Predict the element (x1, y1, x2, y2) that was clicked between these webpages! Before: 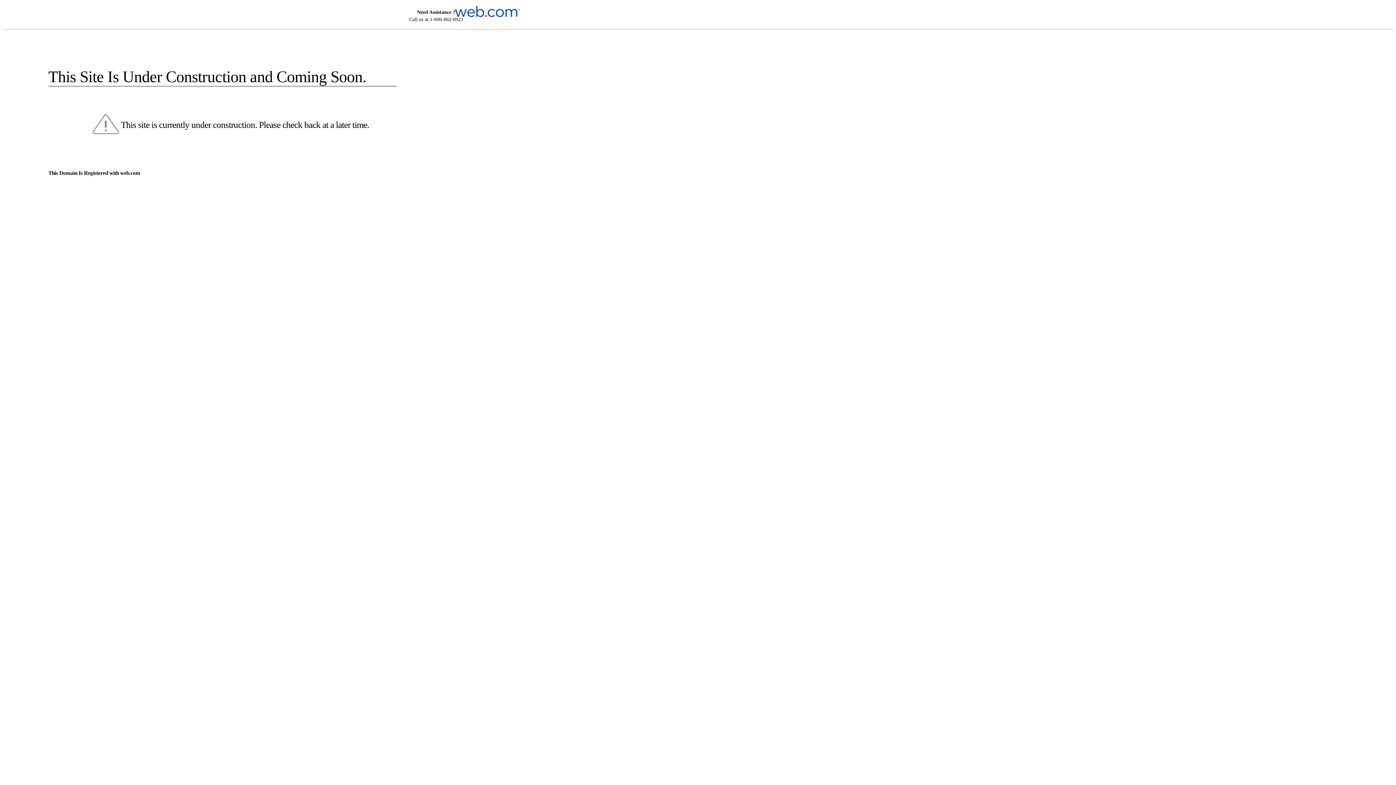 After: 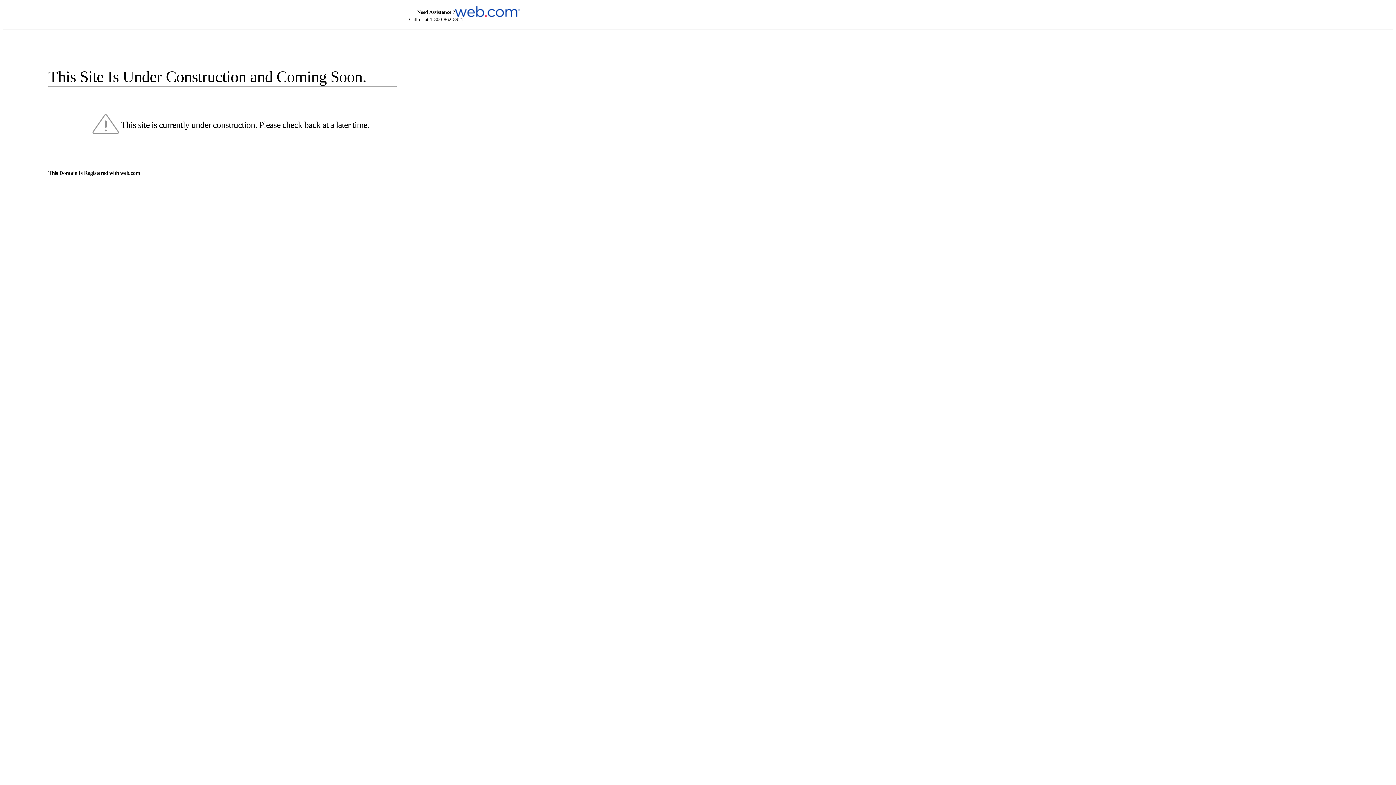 Action: bbox: (455, 5, 520, 16)